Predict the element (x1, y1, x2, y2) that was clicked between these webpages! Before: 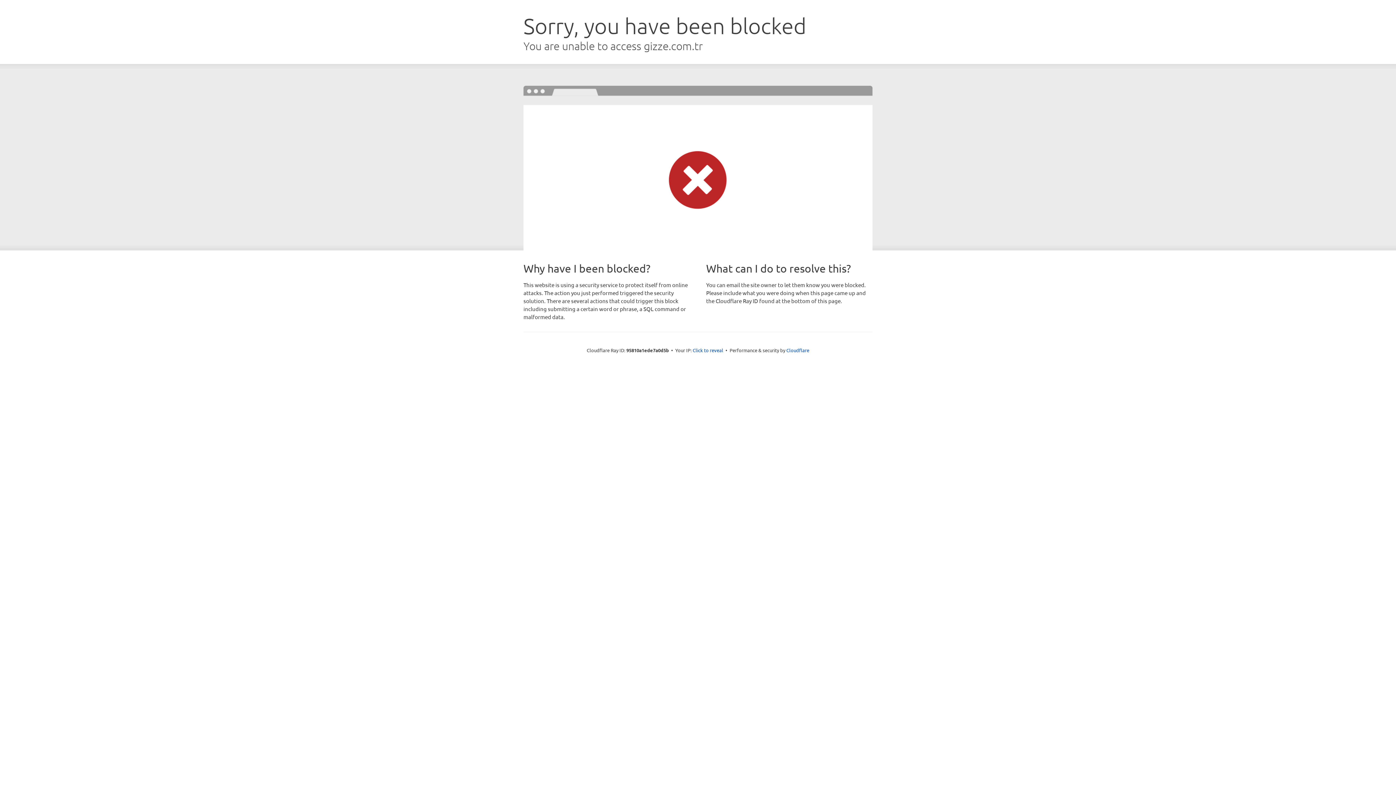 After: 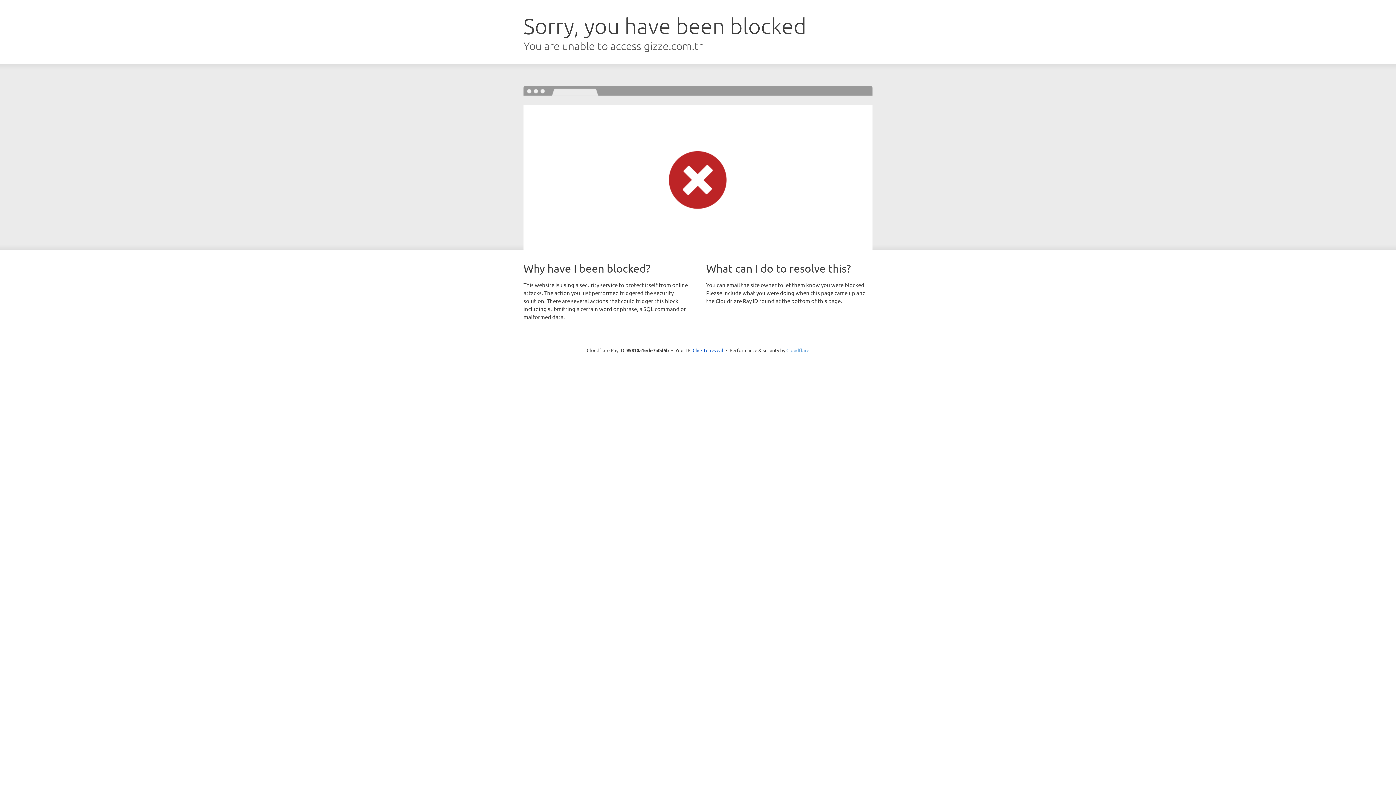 Action: bbox: (786, 347, 809, 353) label: Cloudflare